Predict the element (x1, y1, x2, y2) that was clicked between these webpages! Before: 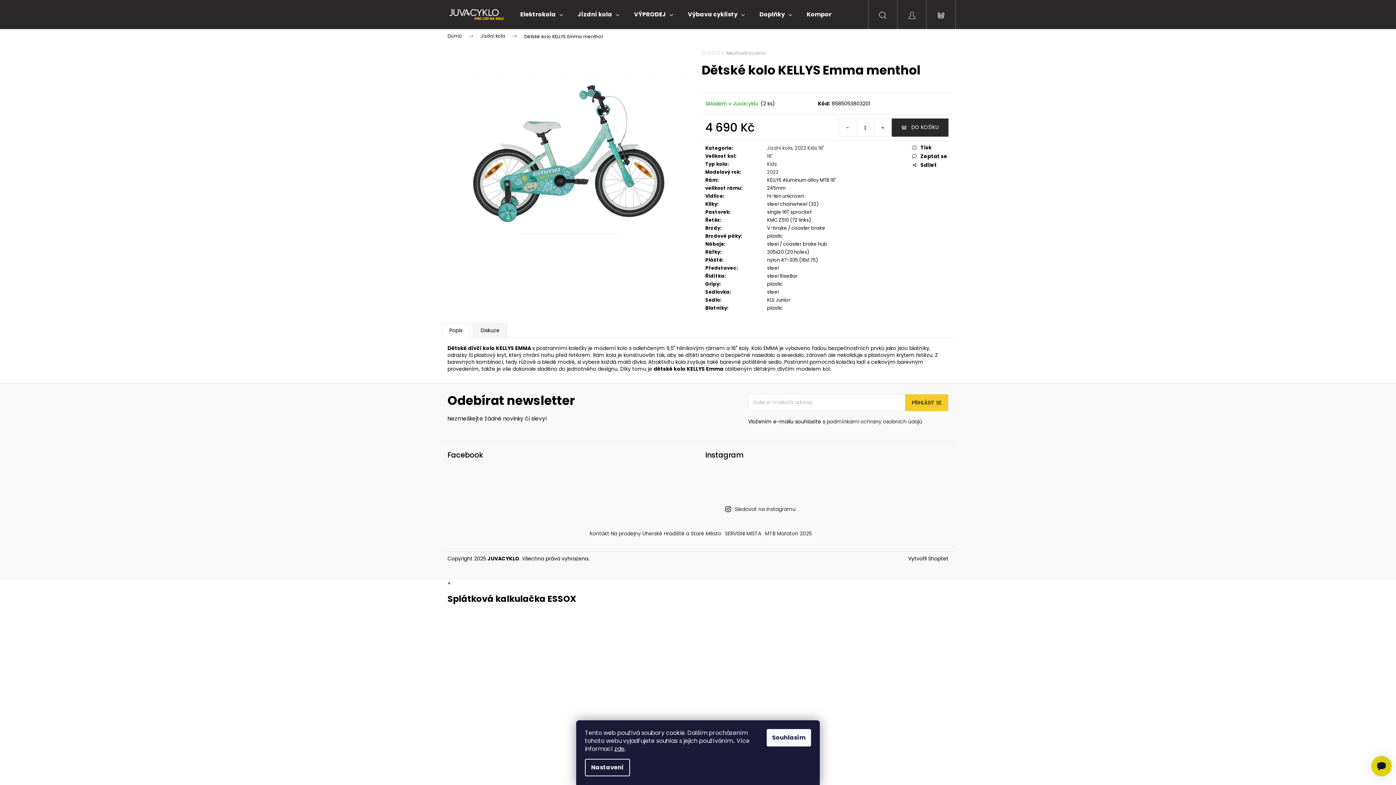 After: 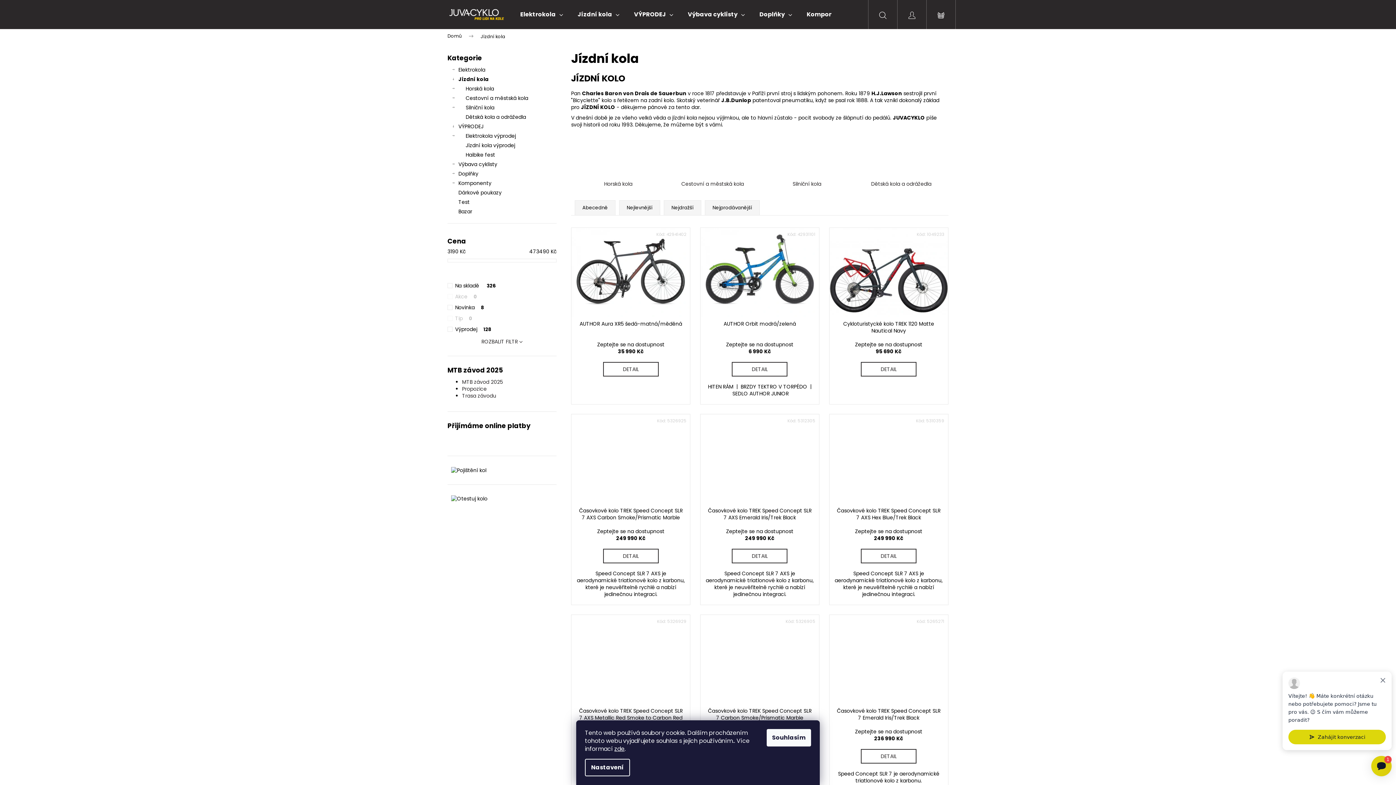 Action: label: Jízdní kola bbox: (767, 144, 792, 151)